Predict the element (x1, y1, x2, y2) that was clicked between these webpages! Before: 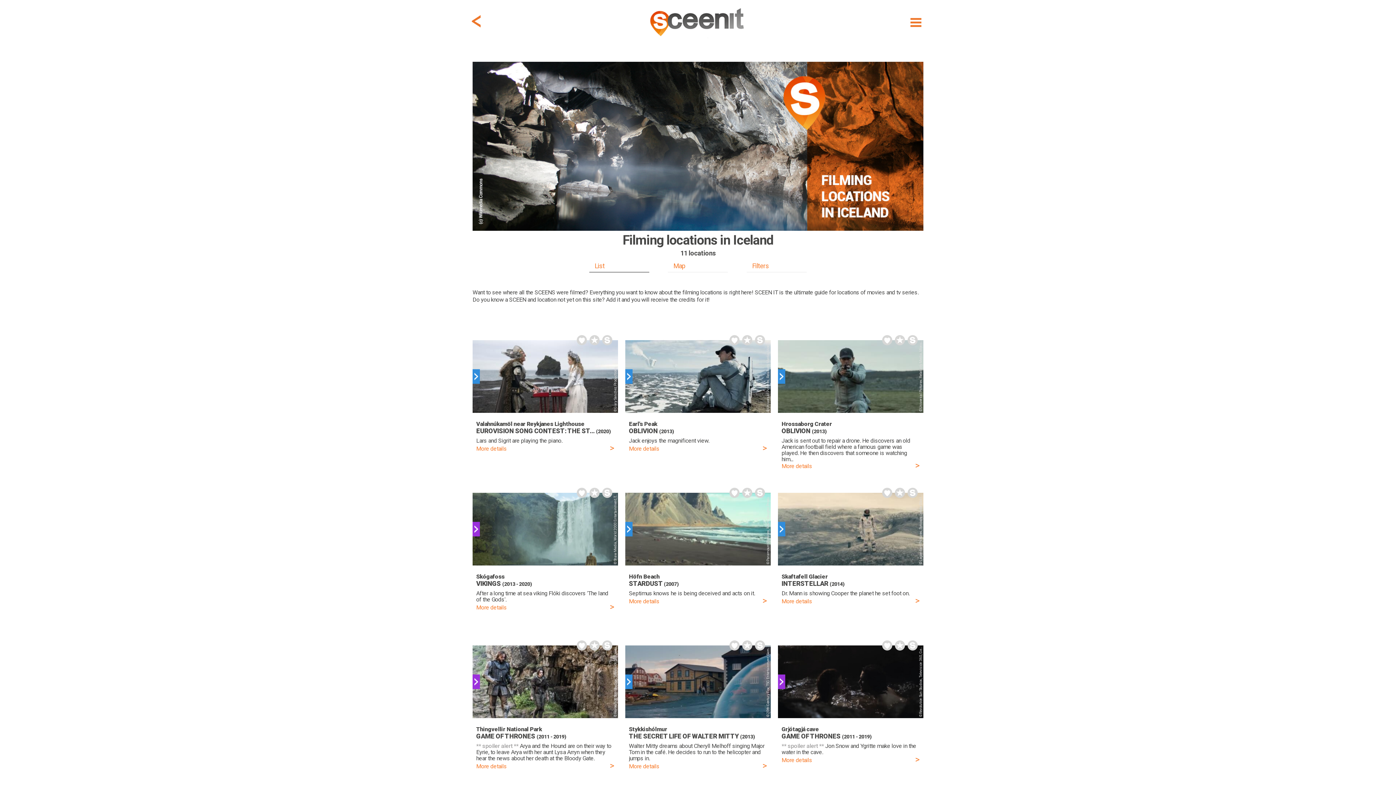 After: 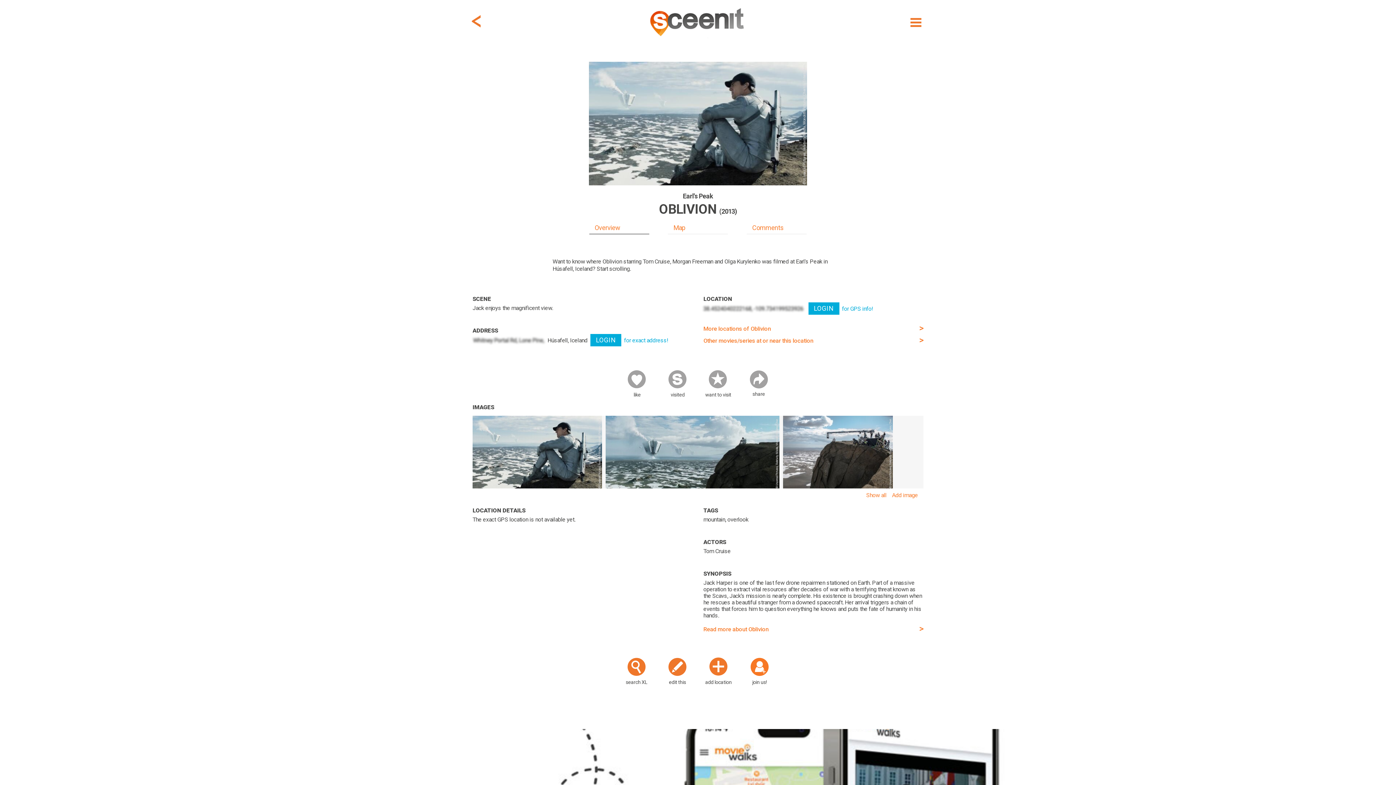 Action: label: Earl's Peak
OBLIVION (2013) bbox: (629, 420, 767, 434)